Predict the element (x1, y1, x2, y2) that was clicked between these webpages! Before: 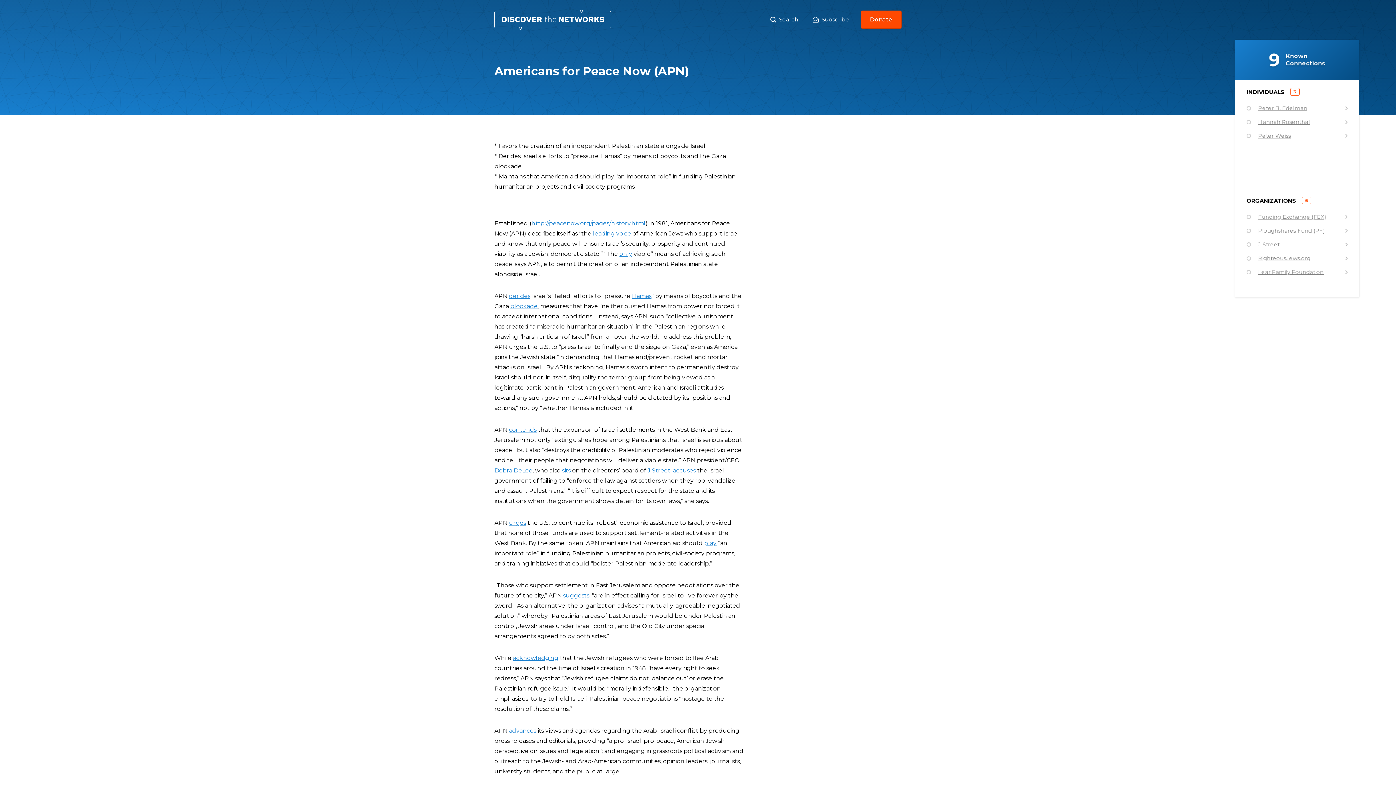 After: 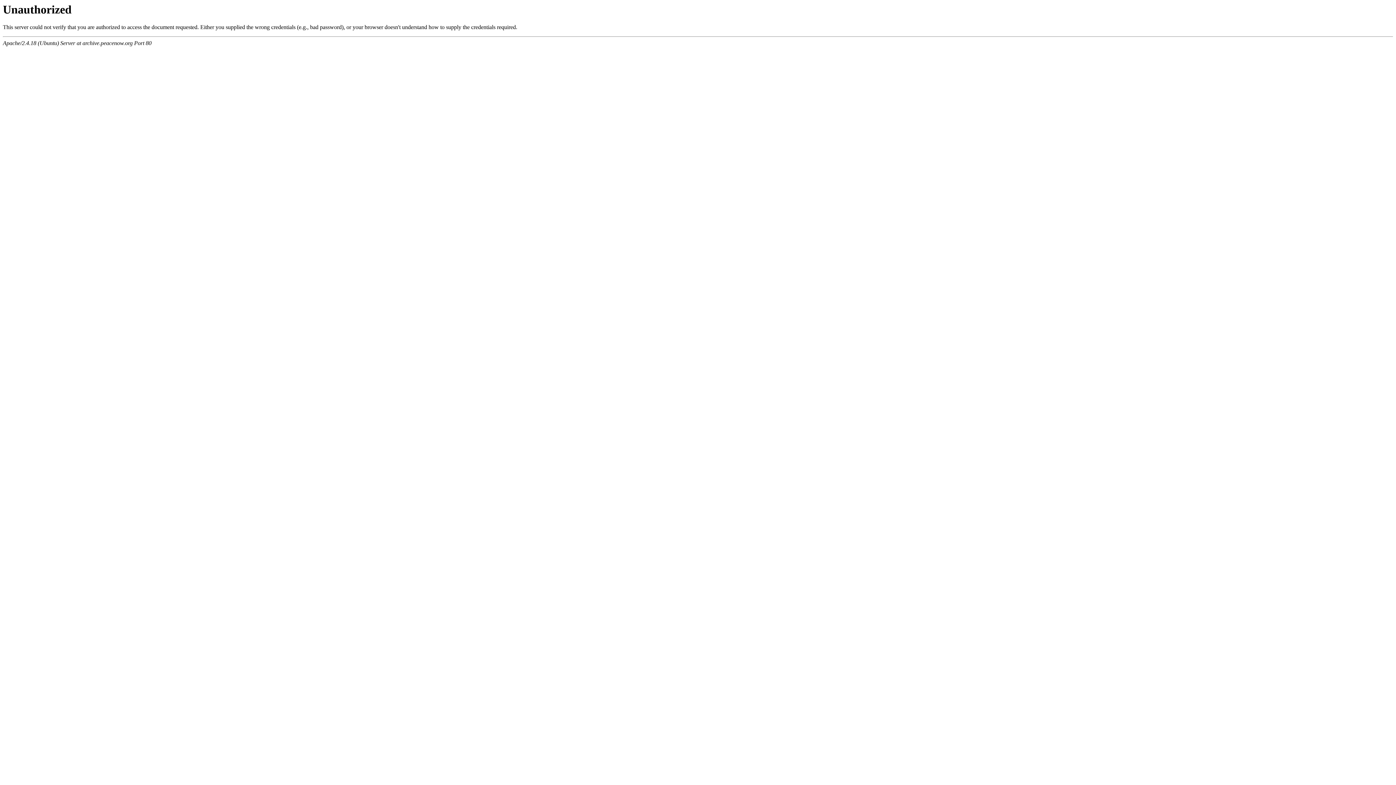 Action: label: advances bbox: (509, 727, 536, 734)